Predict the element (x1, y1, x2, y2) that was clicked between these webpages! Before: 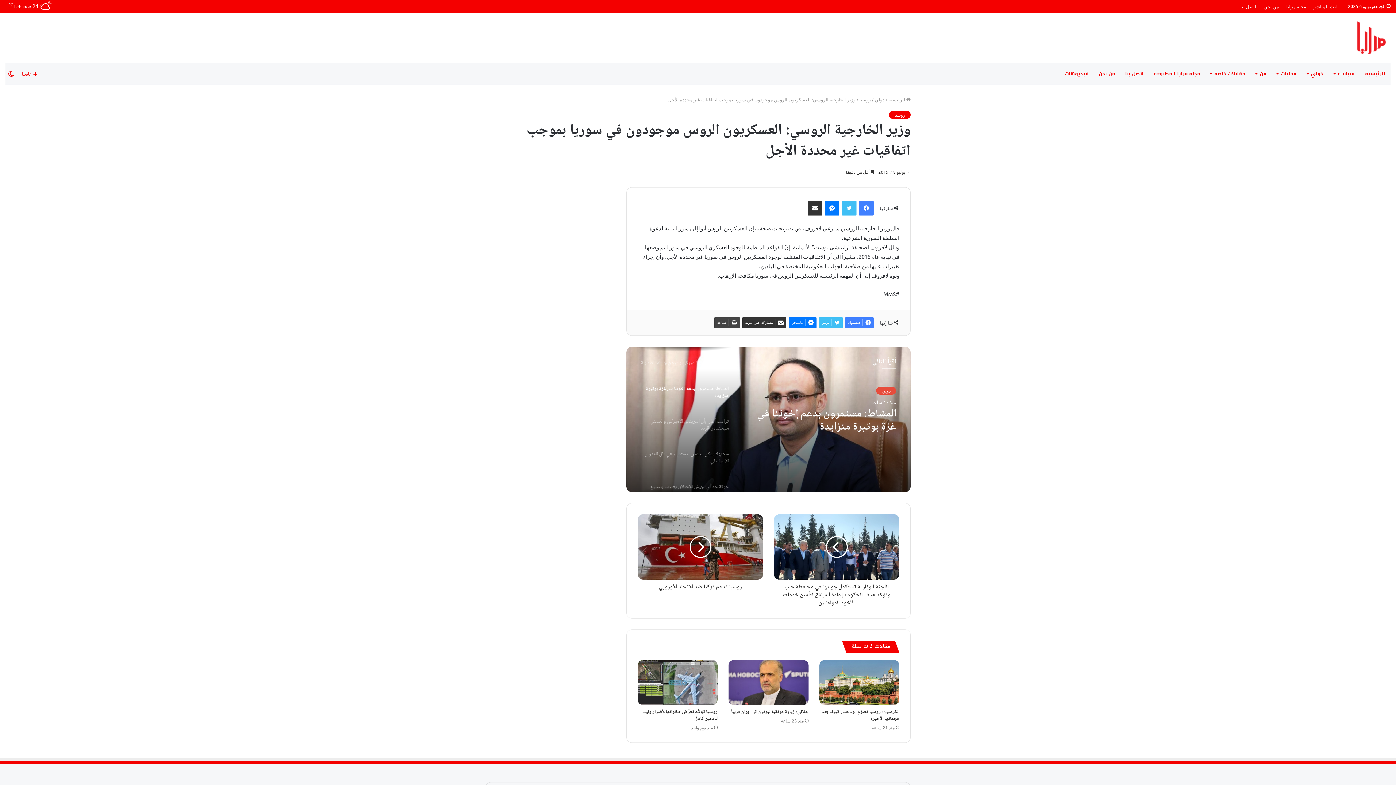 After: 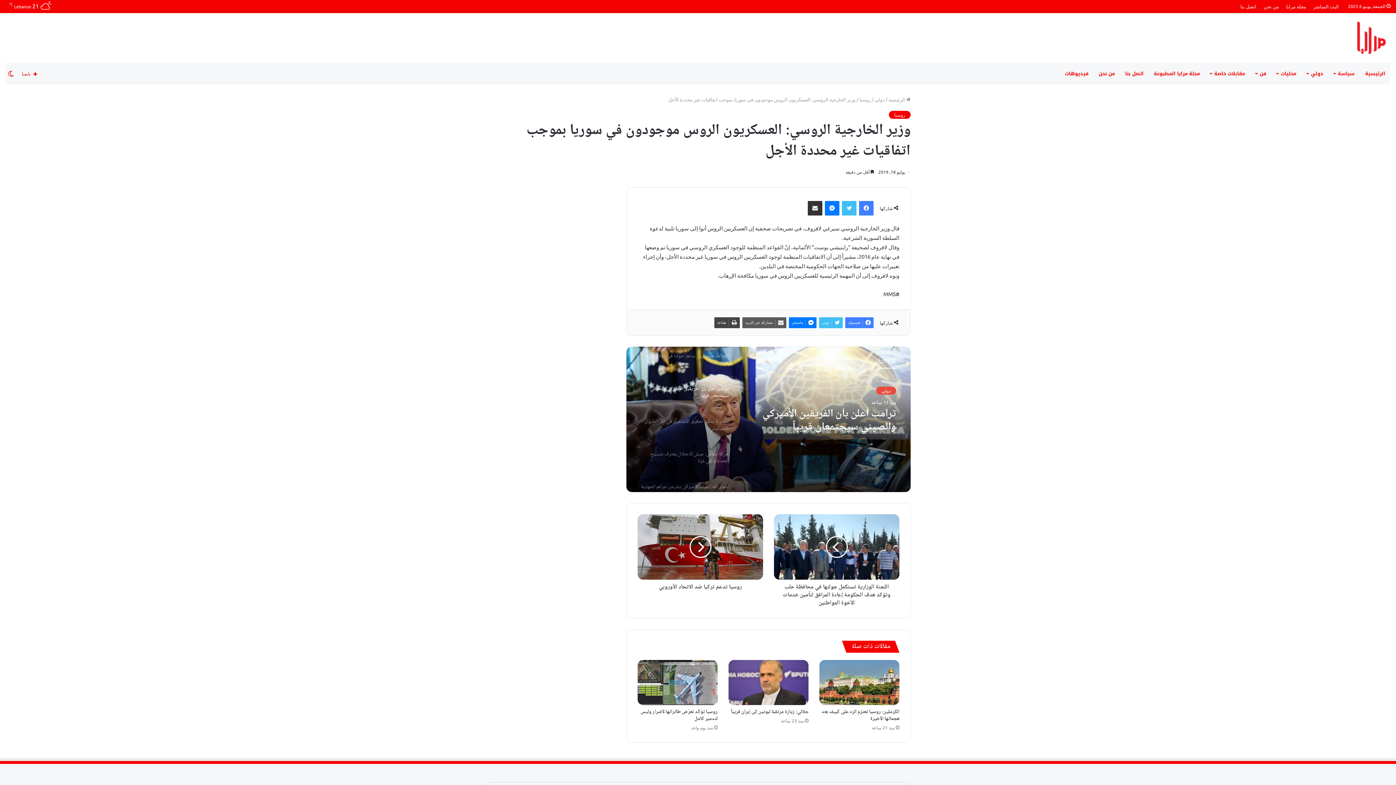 Action: label: مشاركة عبر البريد bbox: (742, 317, 786, 328)